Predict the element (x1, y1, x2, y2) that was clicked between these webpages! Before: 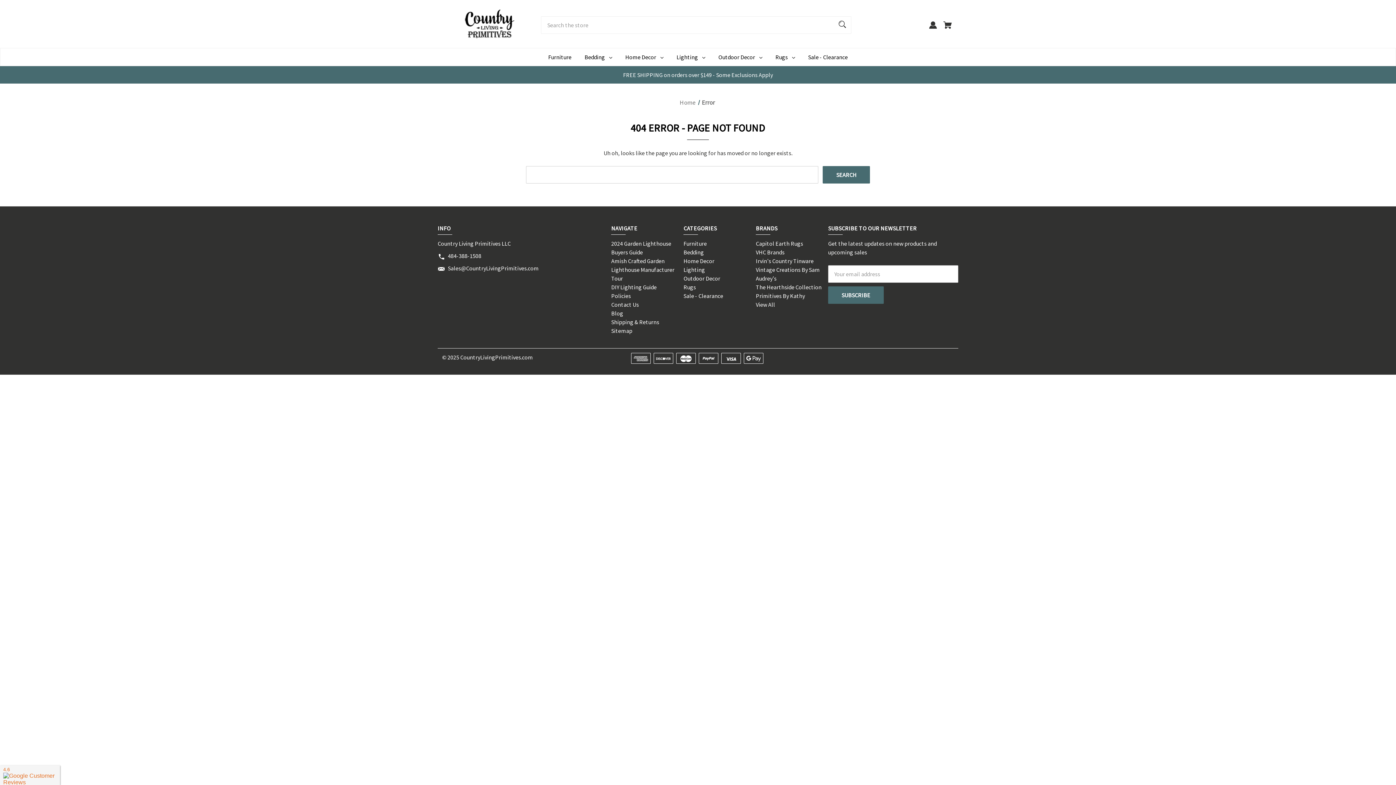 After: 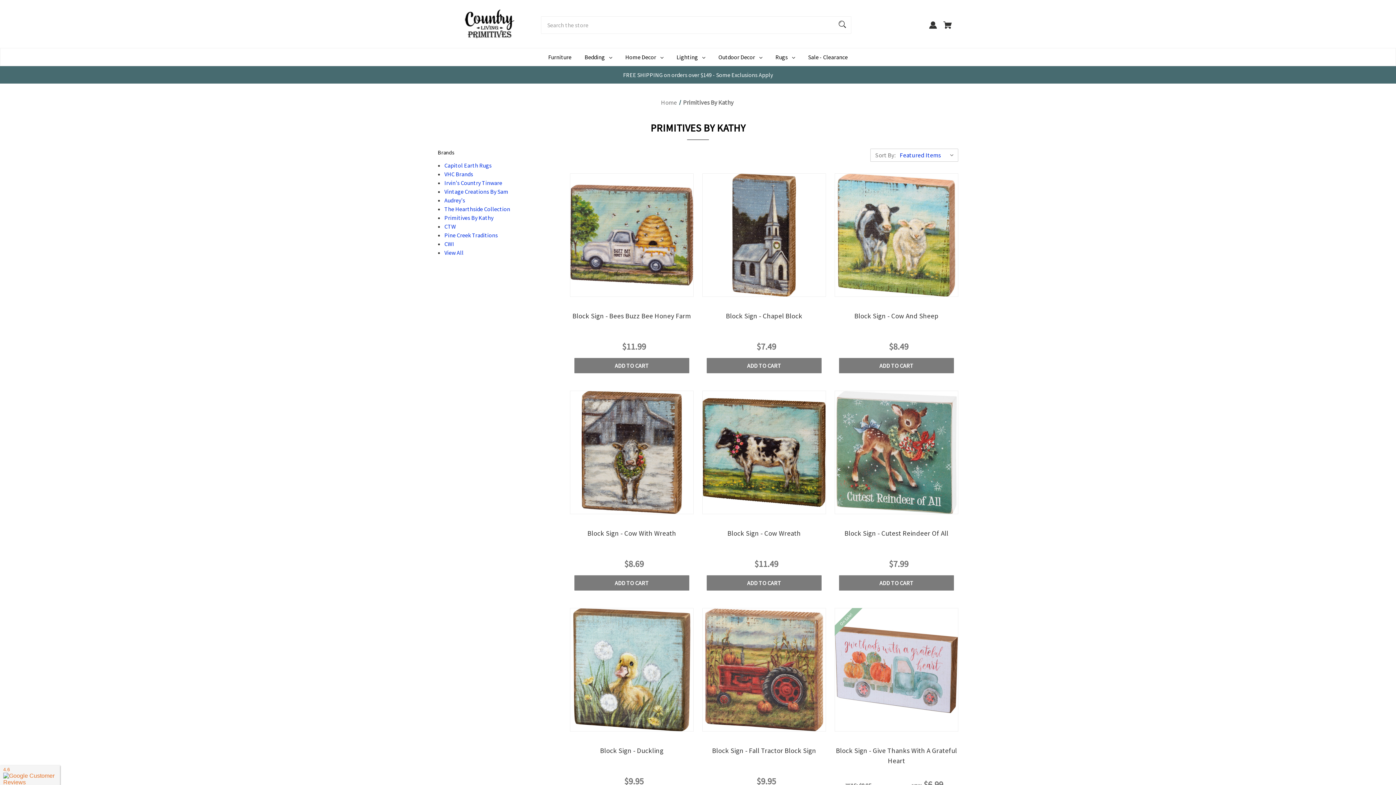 Action: bbox: (756, 292, 805, 299) label: Primitives By Kathy